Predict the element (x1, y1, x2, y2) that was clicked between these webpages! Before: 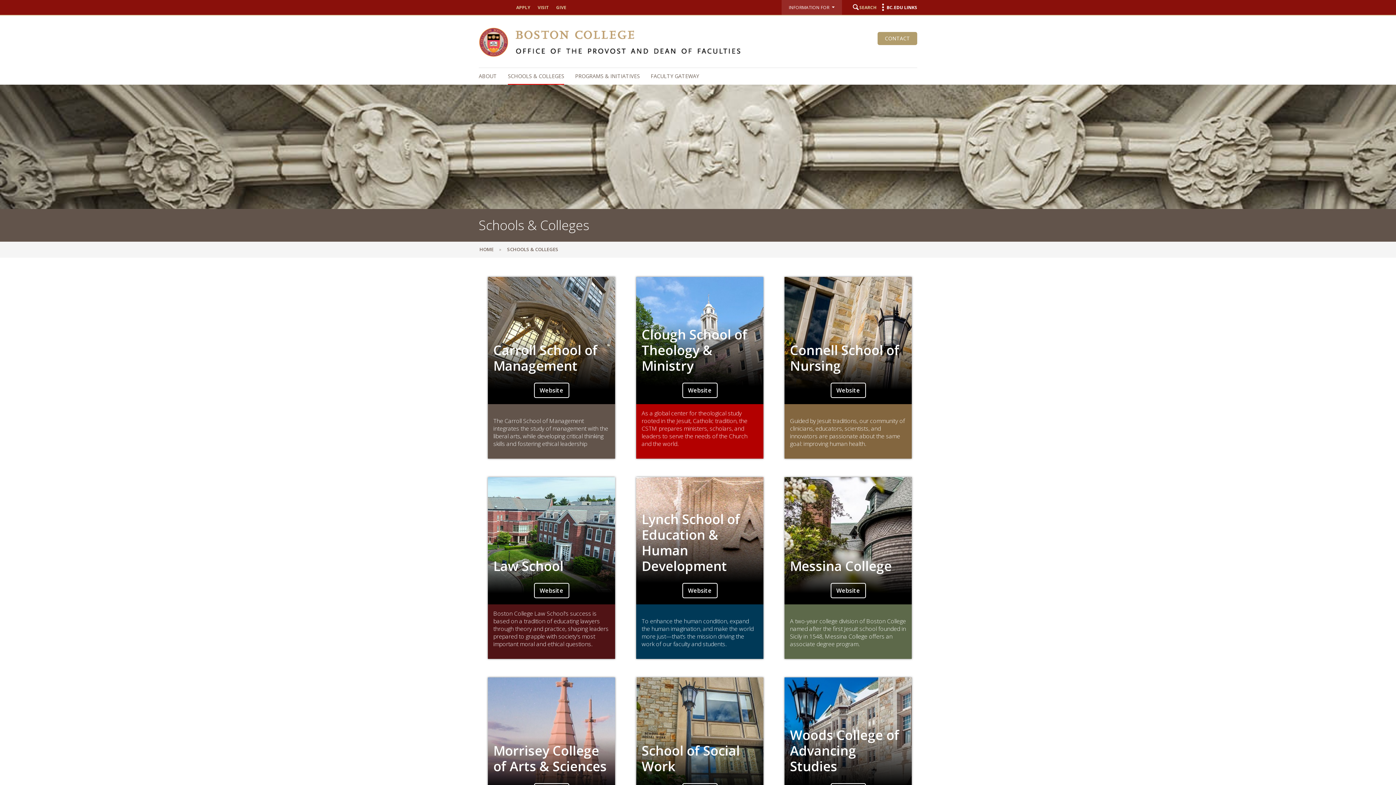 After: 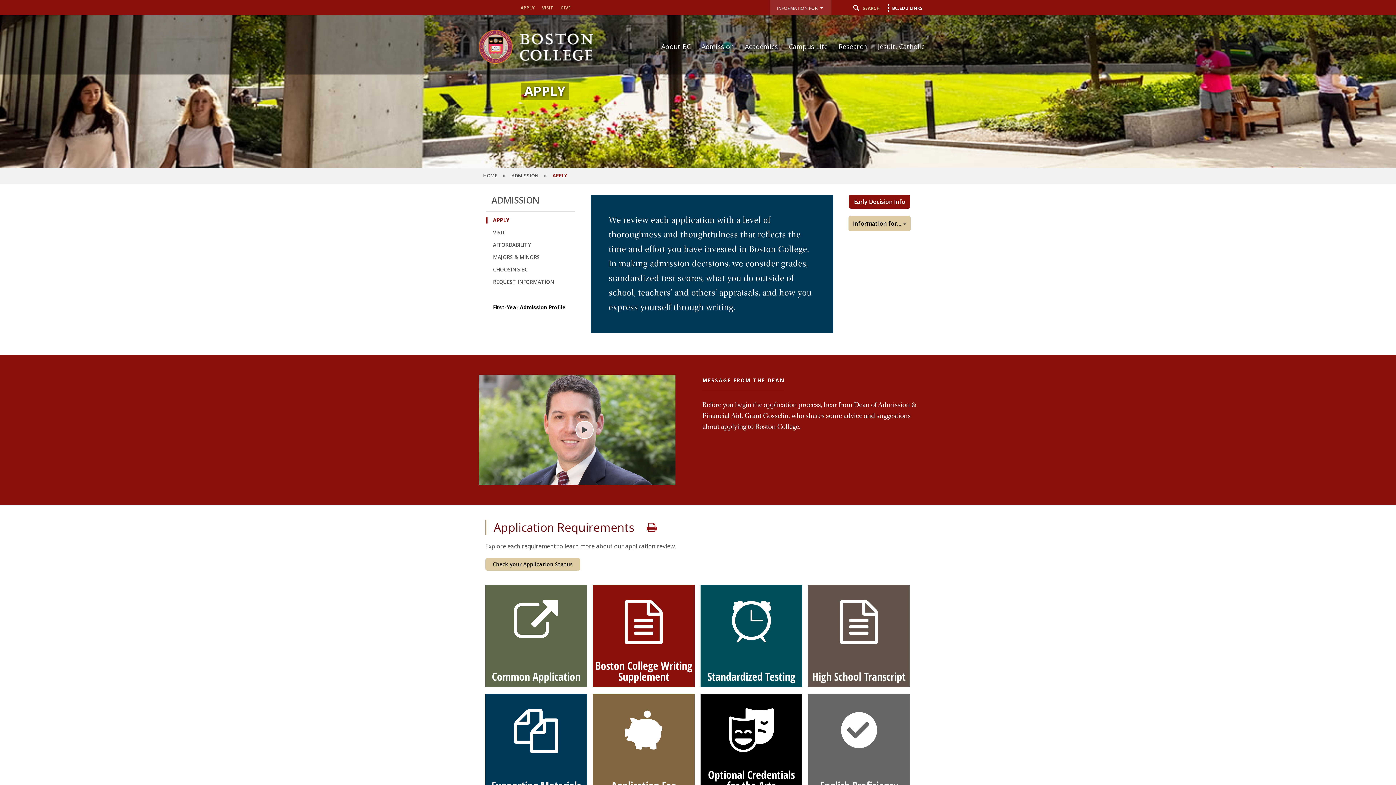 Action: bbox: (516, 5, 530, 10) label: APPLY